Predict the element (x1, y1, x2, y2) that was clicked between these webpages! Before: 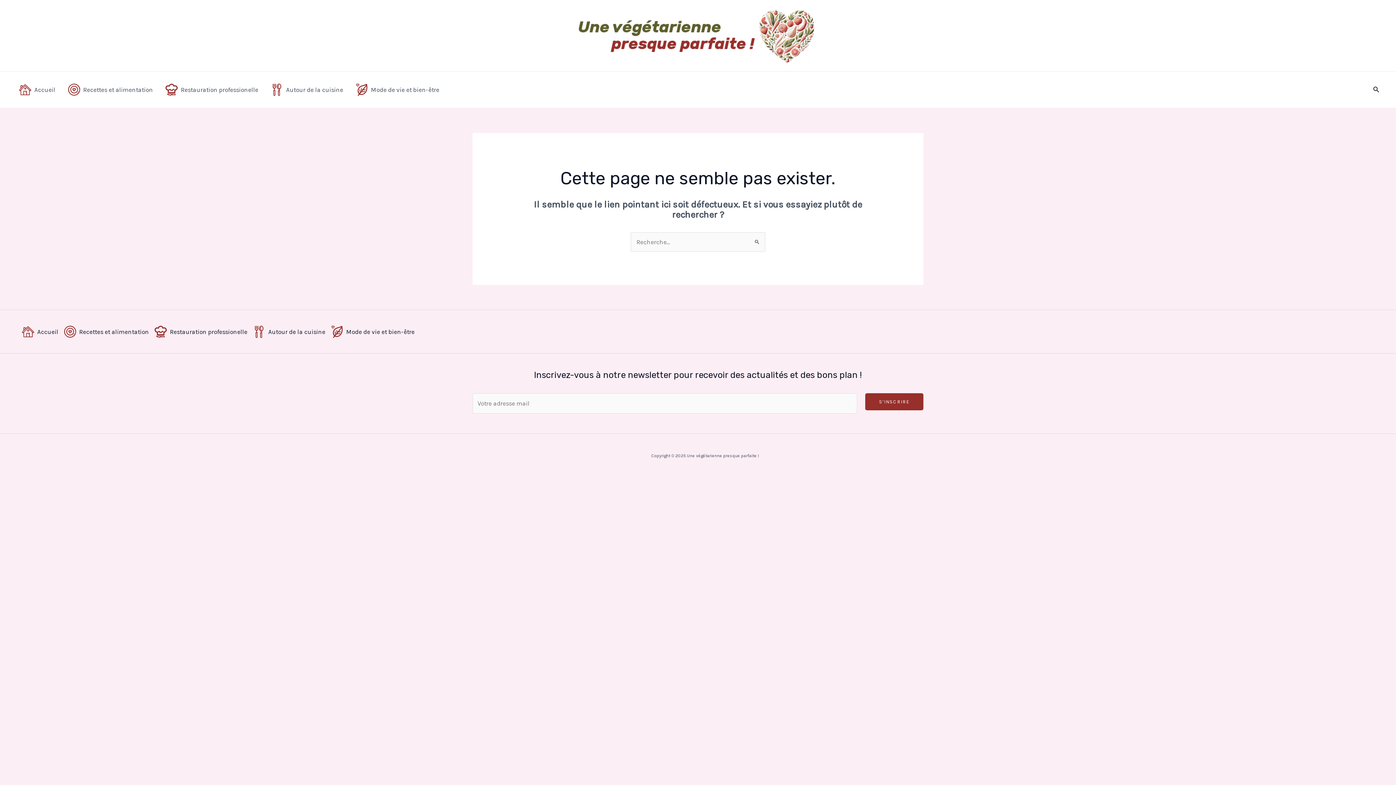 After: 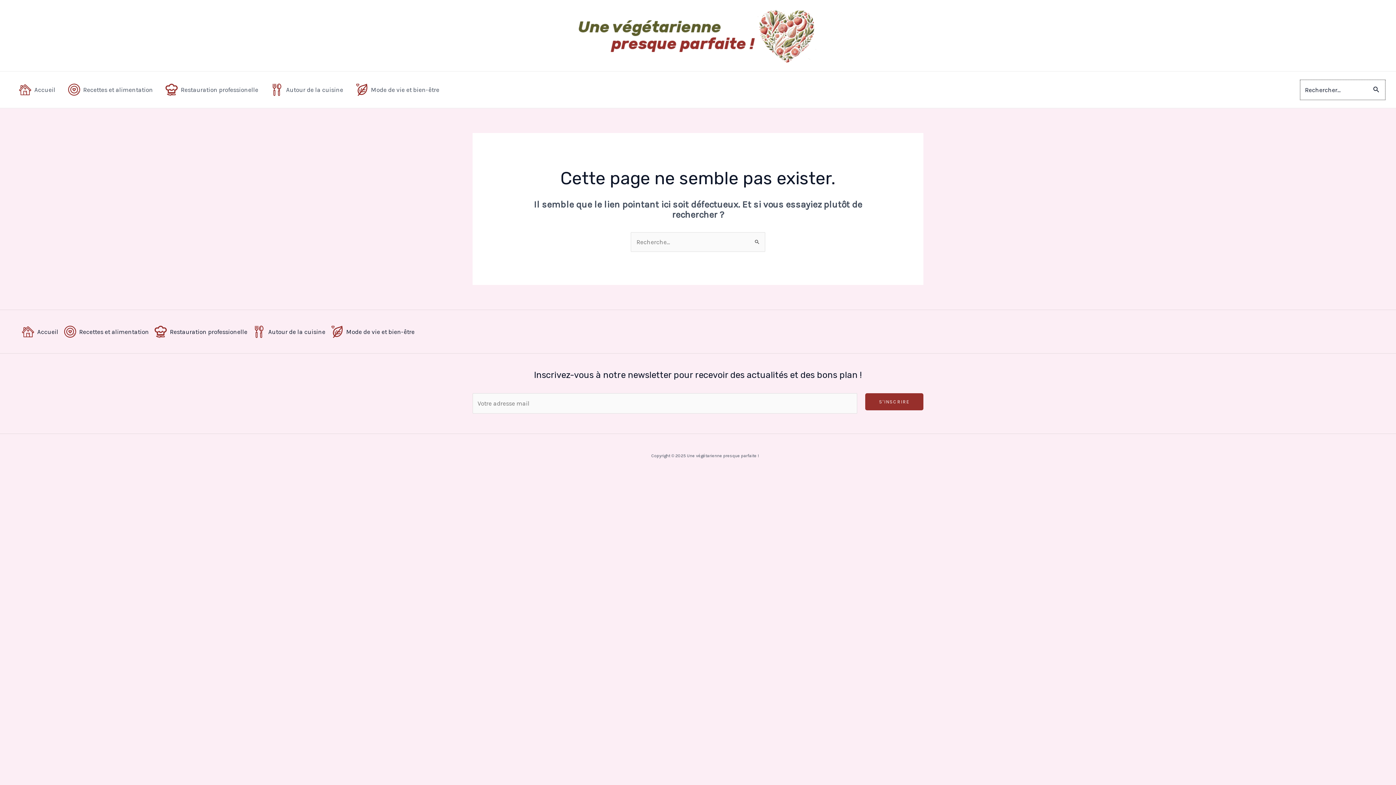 Action: label: Search button bbox: (1373, 85, 1380, 94)